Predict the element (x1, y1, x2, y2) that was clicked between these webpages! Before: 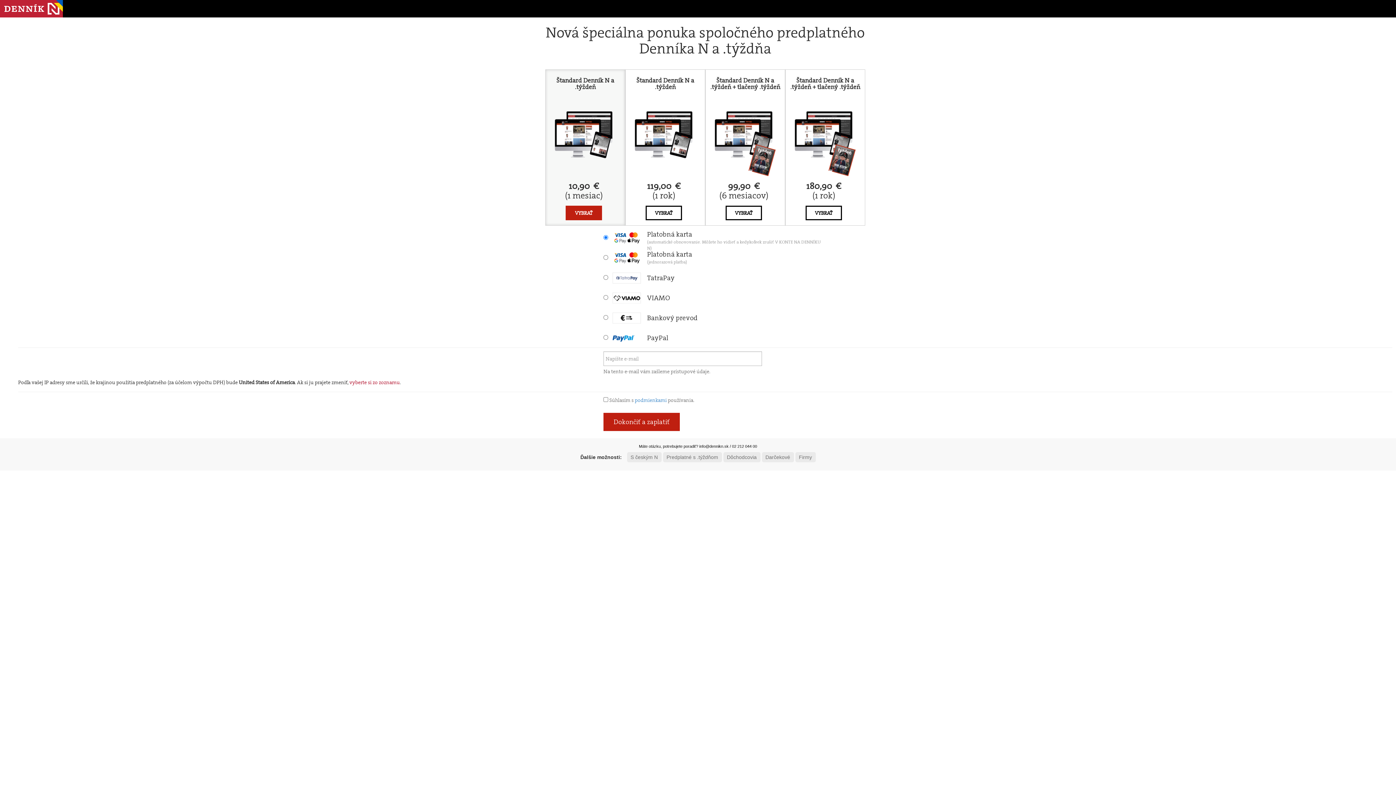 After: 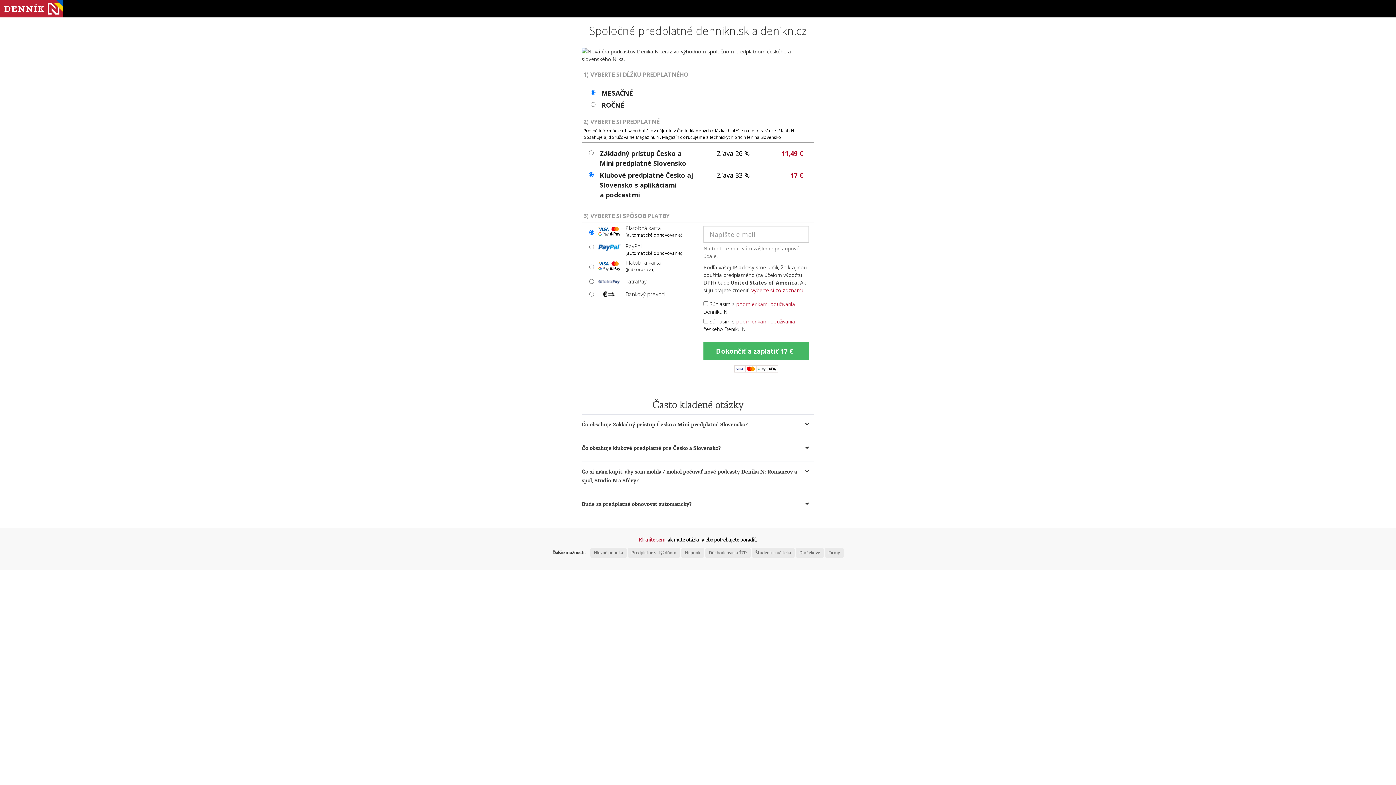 Action: bbox: (627, 452, 661, 462) label: S českým N